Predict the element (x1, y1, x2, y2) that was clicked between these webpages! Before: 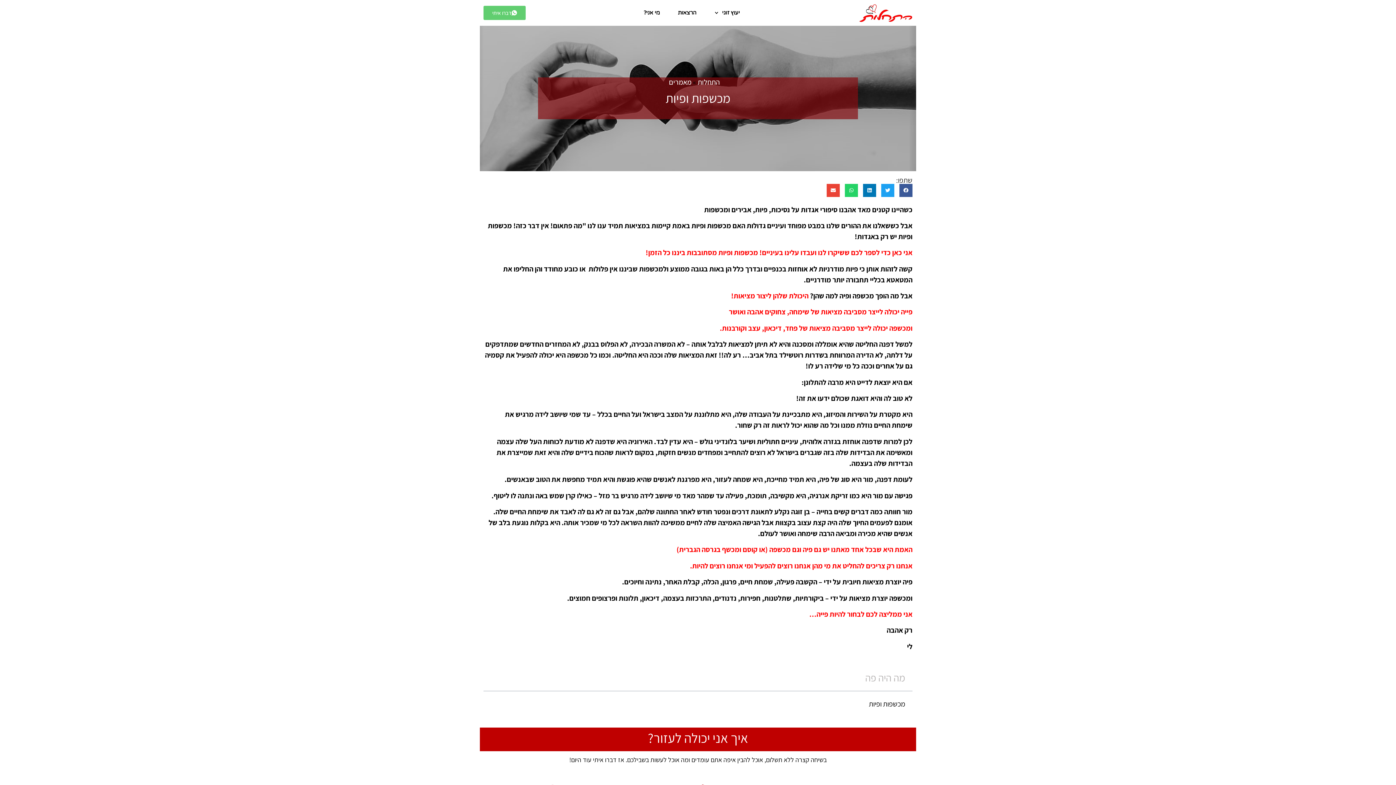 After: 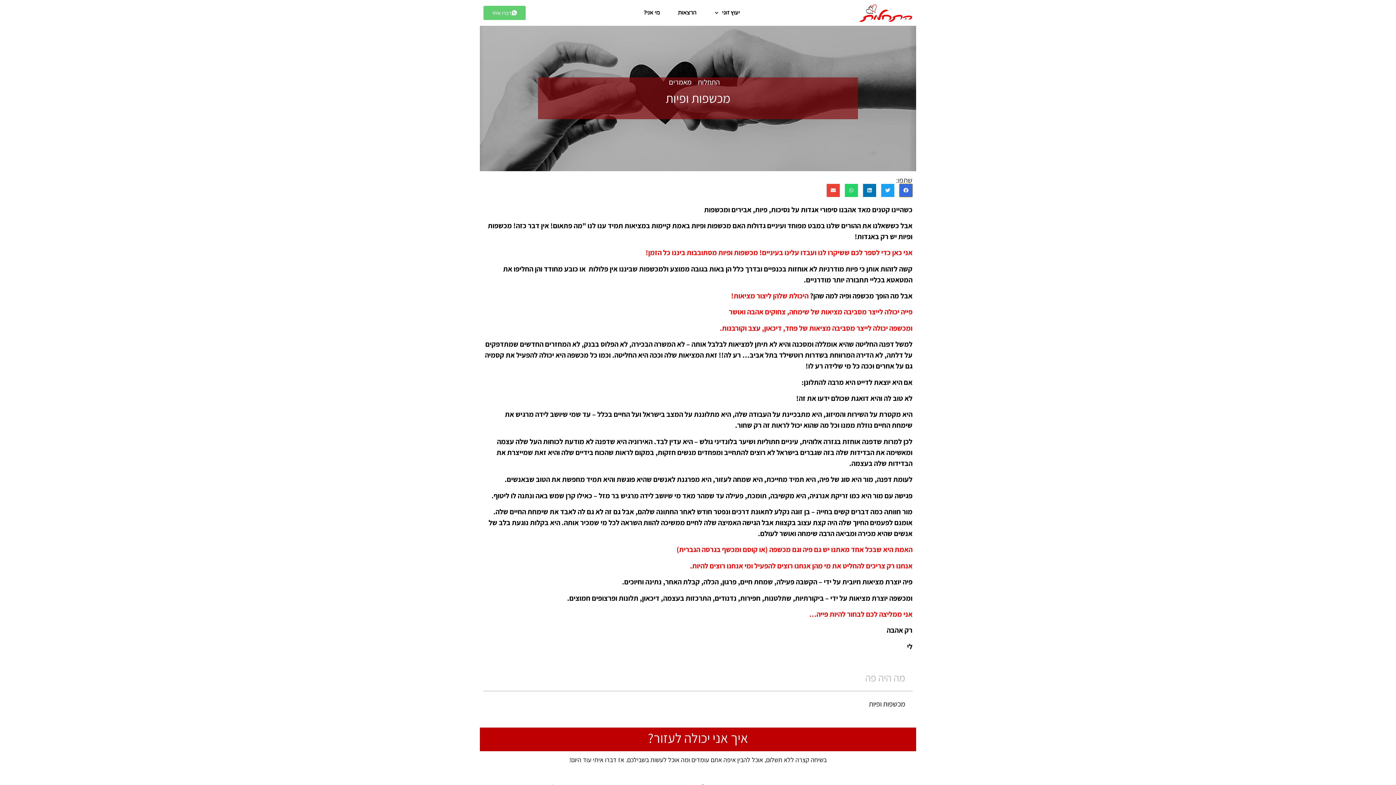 Action: bbox: (899, 183, 912, 196) label: שיתוף ב facebook